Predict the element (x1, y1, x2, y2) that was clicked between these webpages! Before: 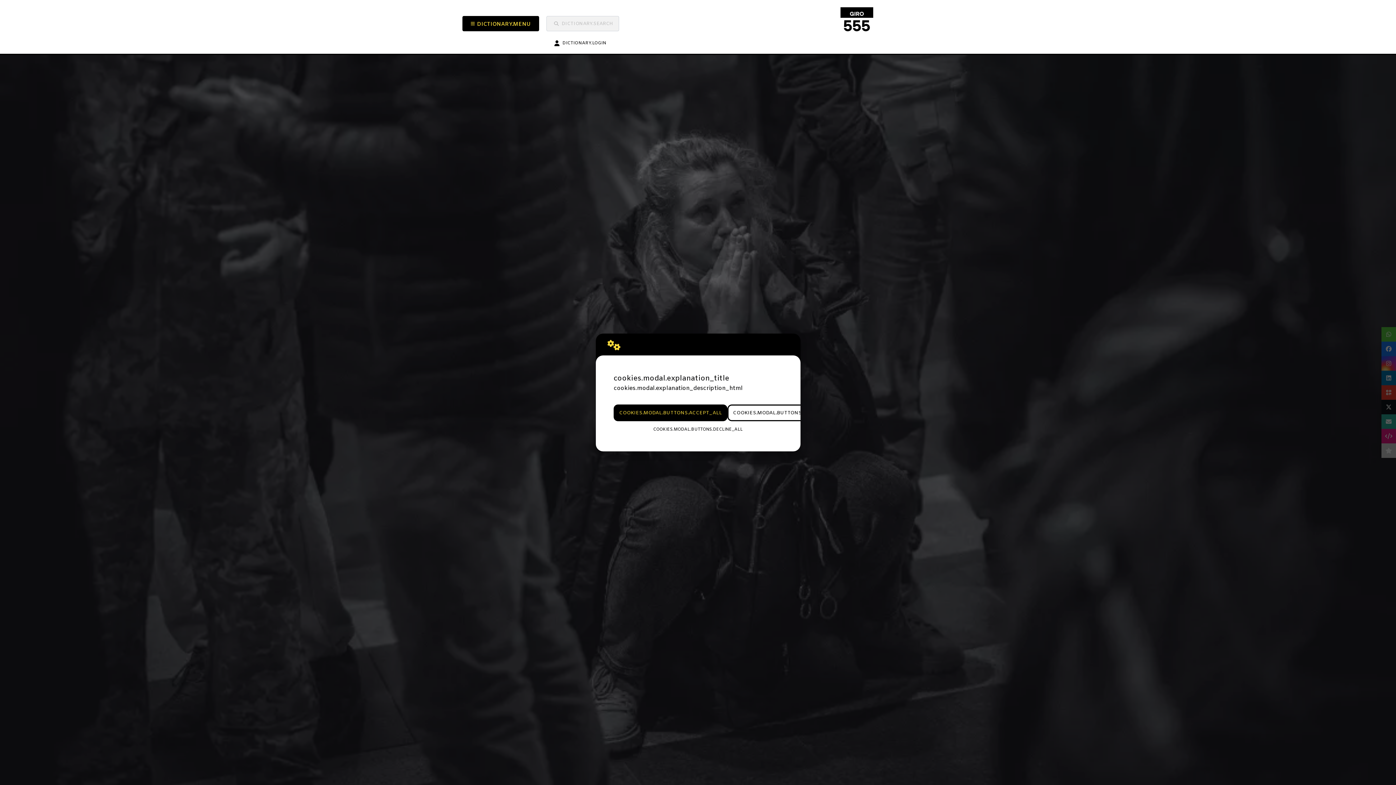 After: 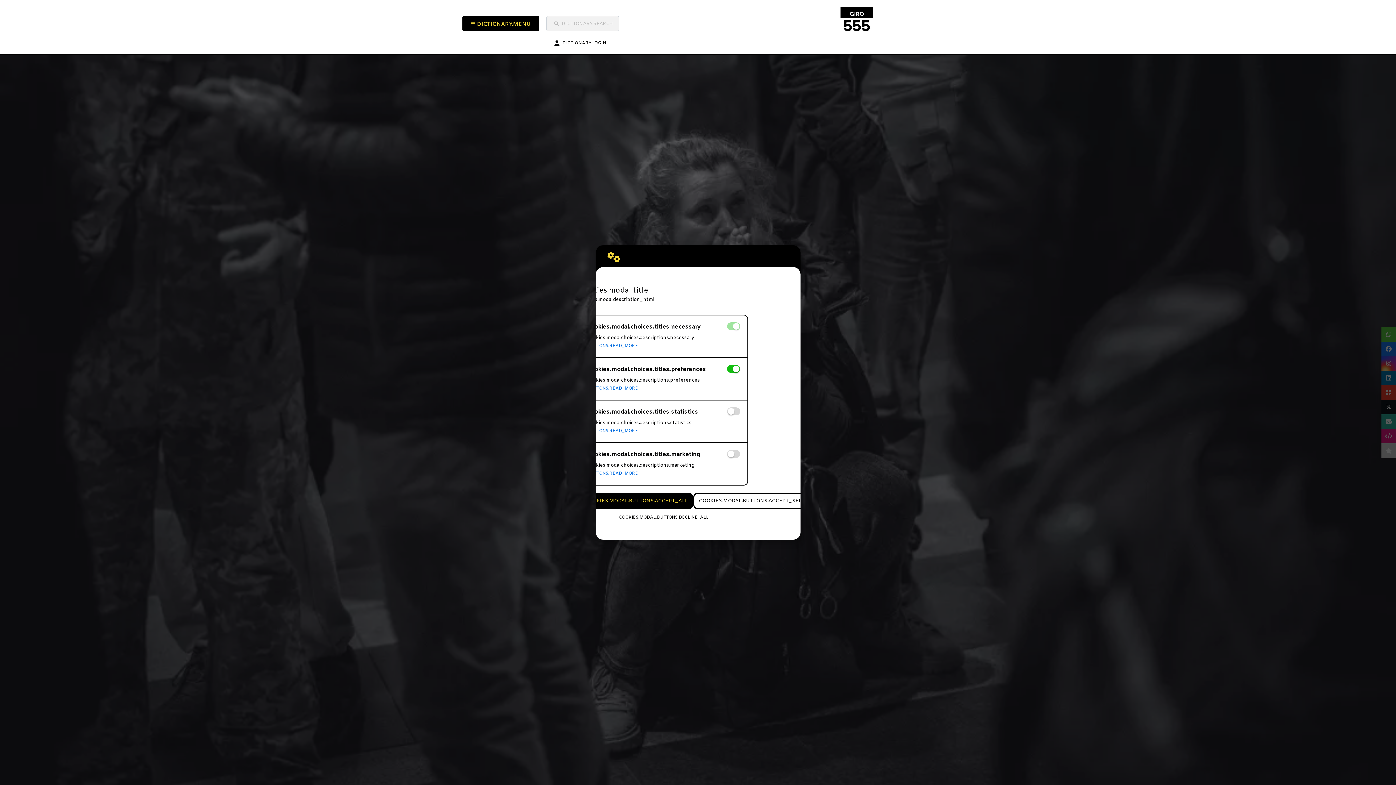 Action: bbox: (727, 404, 834, 421) label: COOKIES.MODAL.BUTTONS.SETTINGS